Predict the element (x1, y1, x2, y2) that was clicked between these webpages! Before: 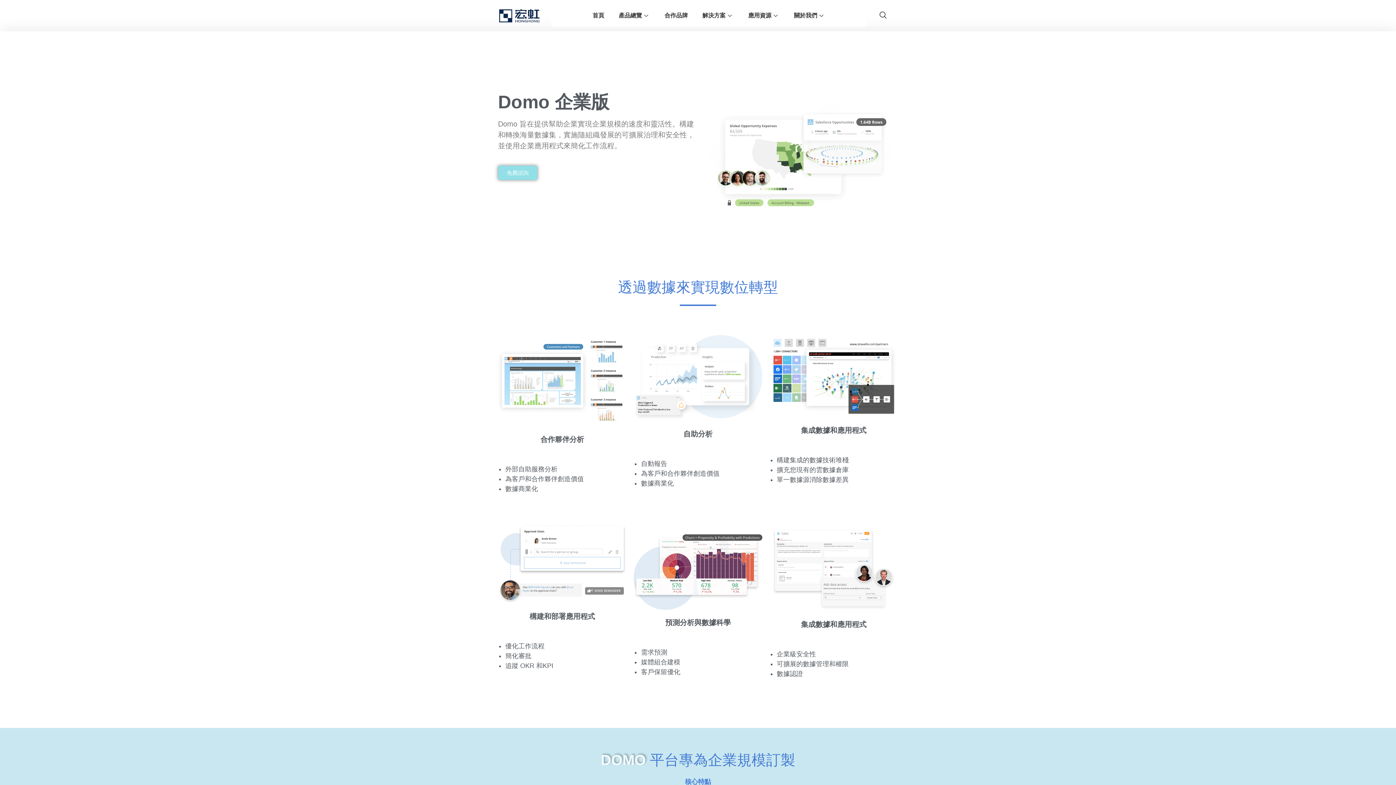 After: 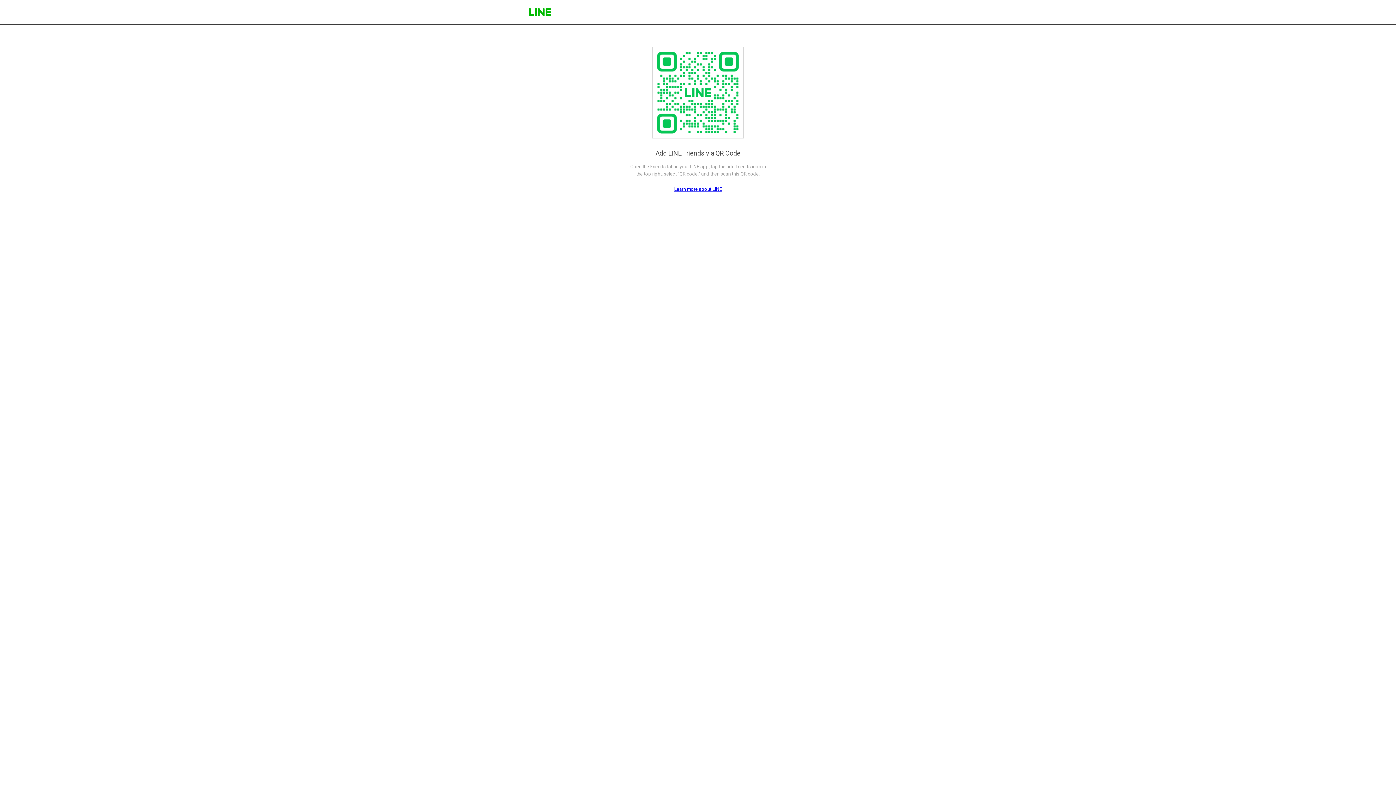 Action: bbox: (498, 165, 537, 180) label: 免費諮詢